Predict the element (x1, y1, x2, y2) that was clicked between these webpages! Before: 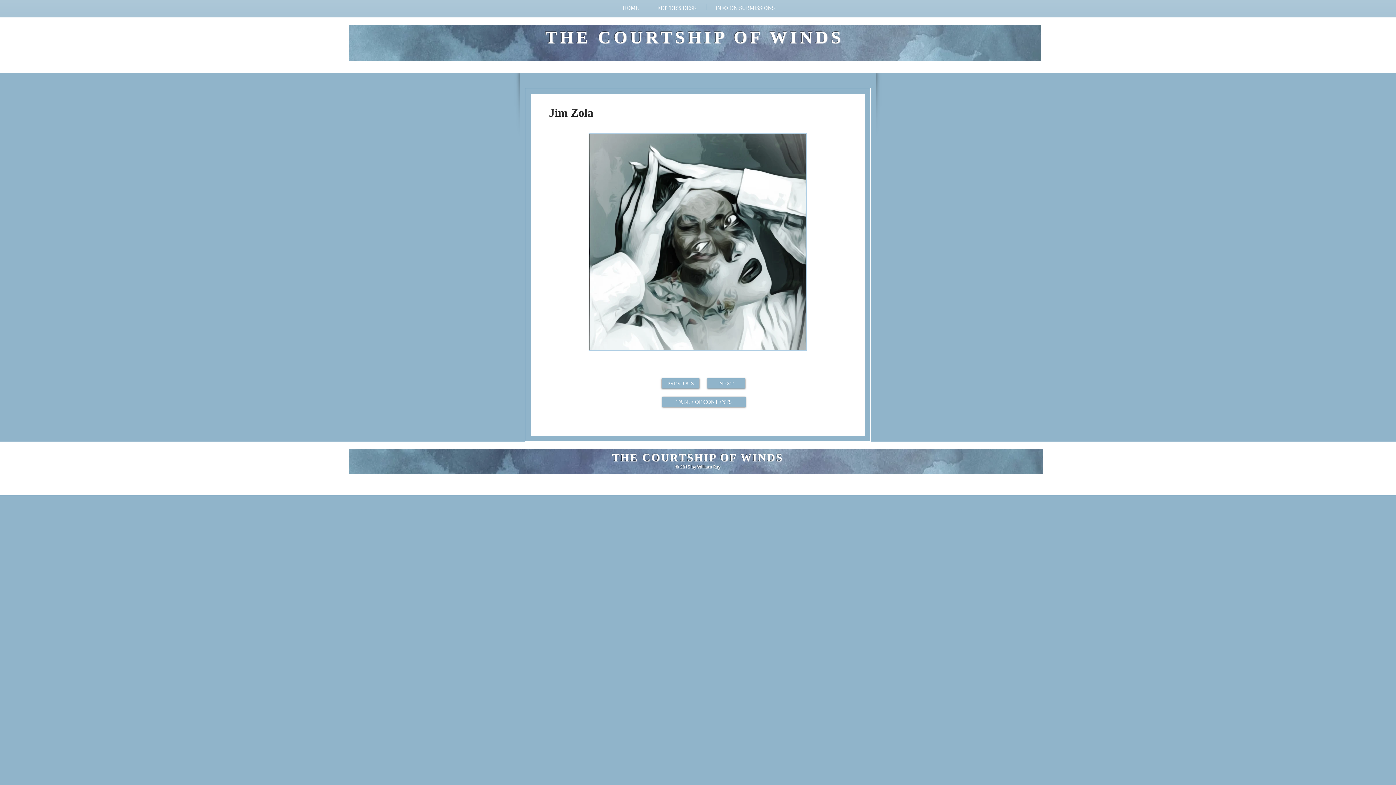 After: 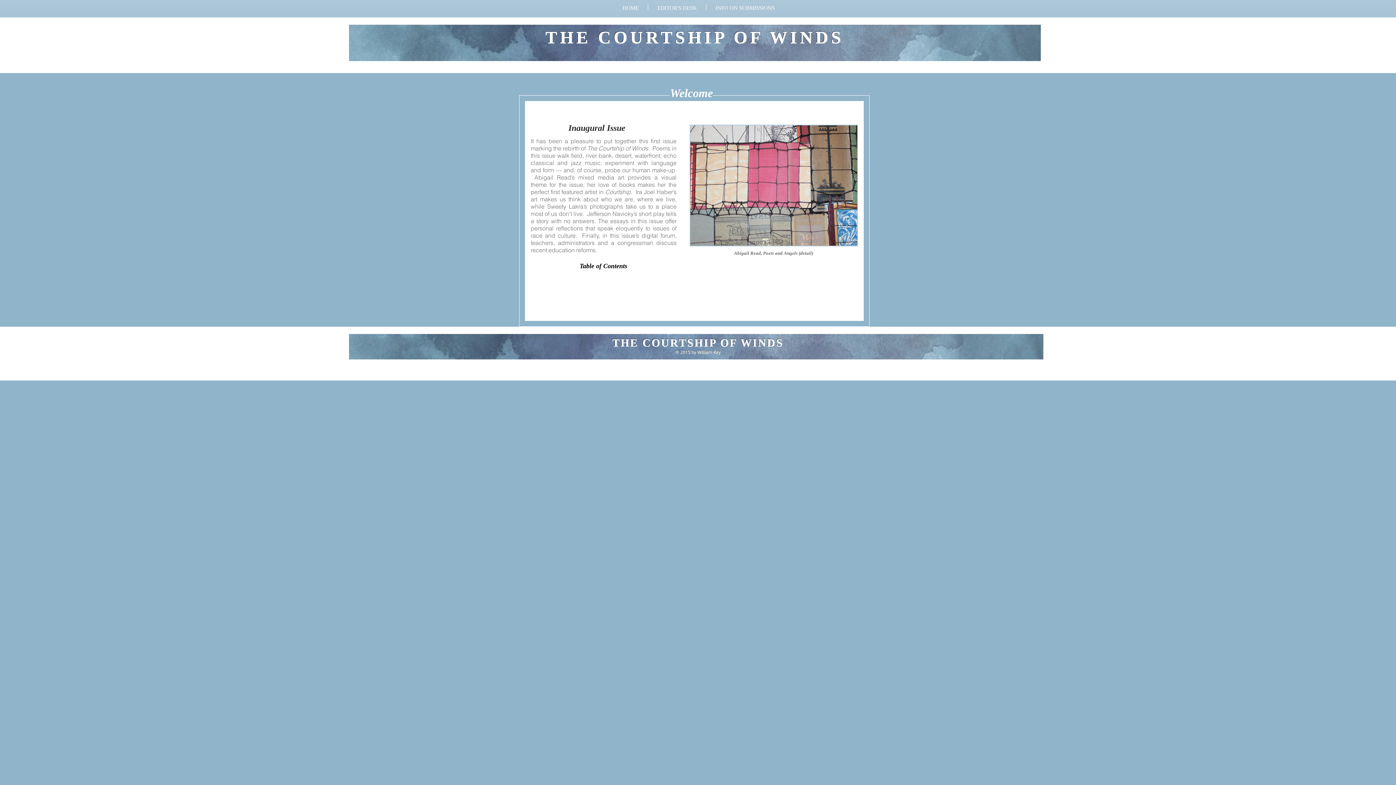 Action: label: THE COURTSHIP OF WINDS bbox: (545, 27, 844, 46)